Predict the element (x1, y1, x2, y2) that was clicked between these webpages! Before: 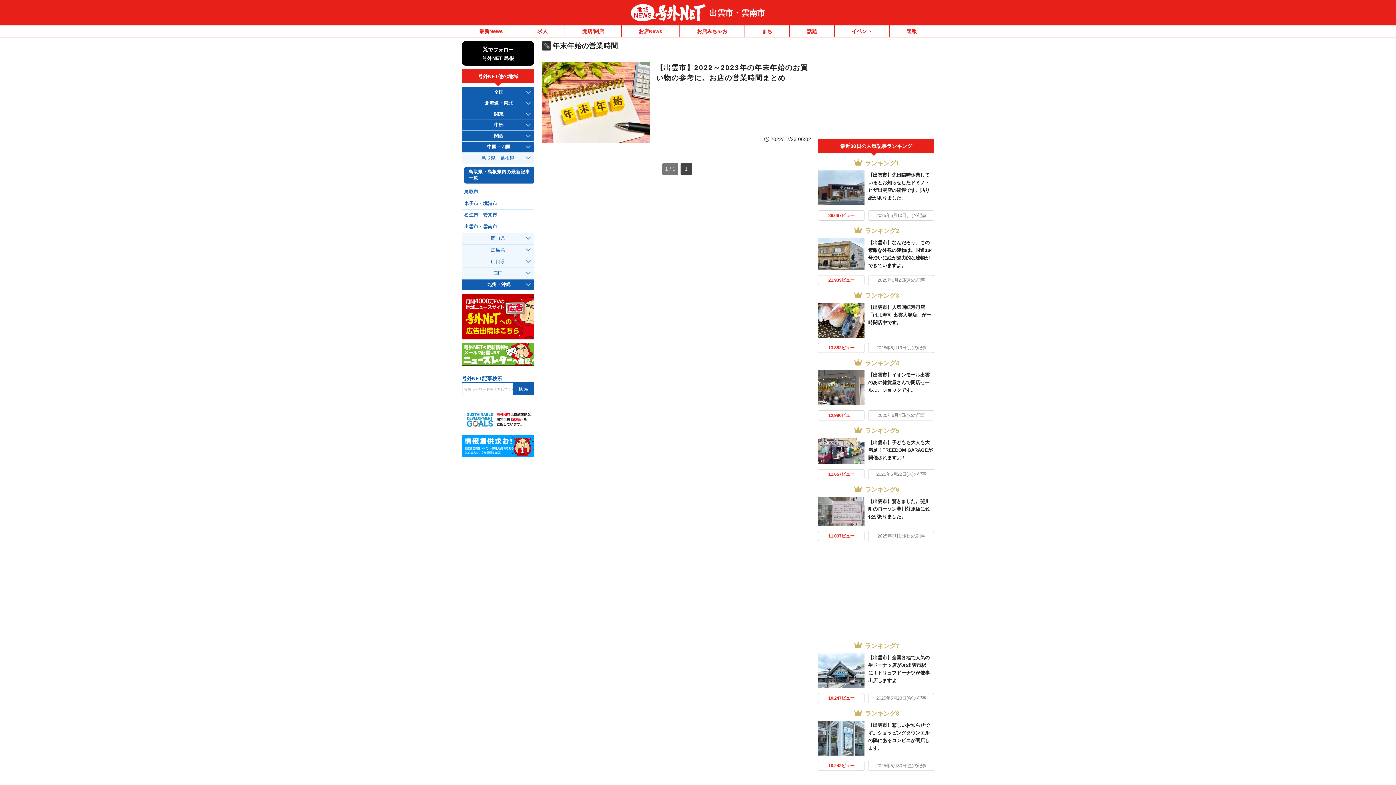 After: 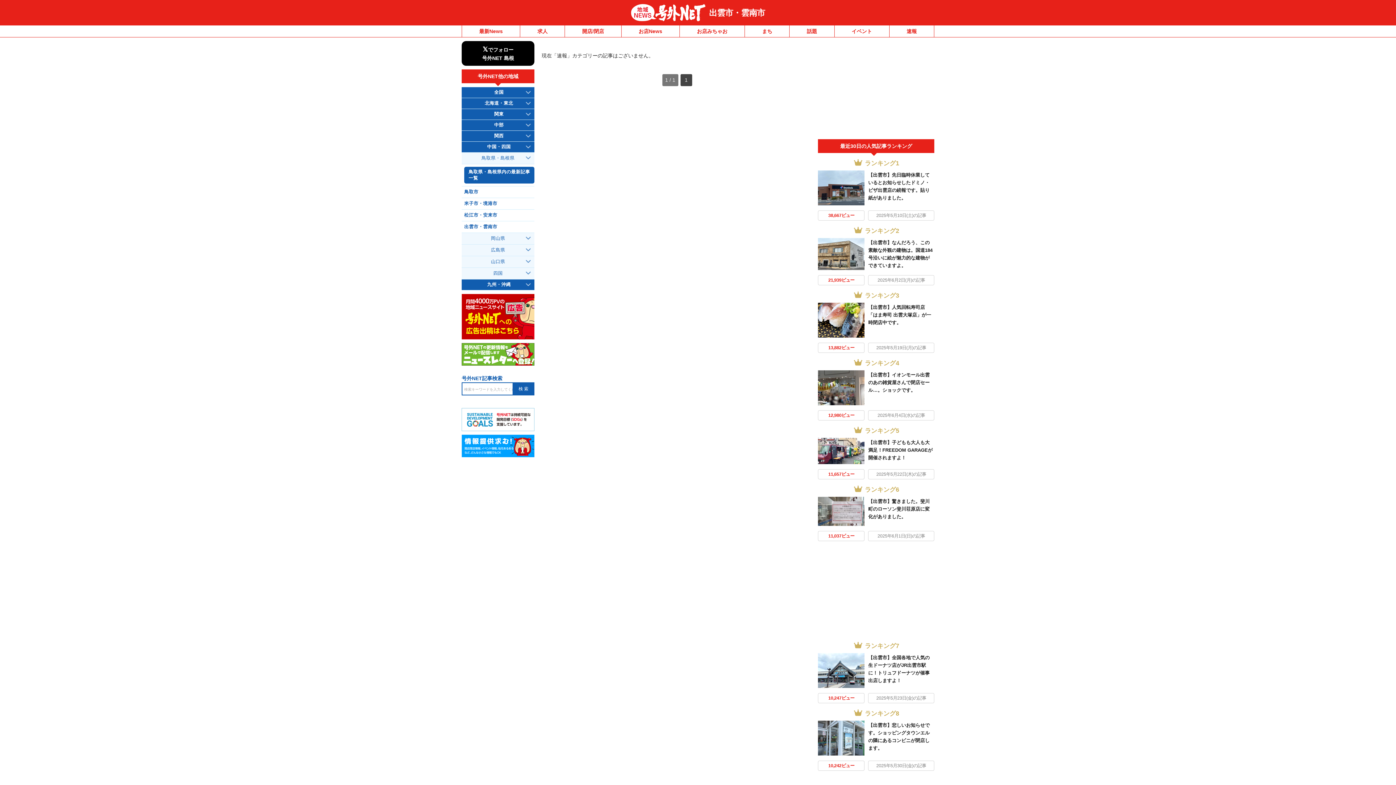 Action: label: 速報 bbox: (889, 25, 934, 37)